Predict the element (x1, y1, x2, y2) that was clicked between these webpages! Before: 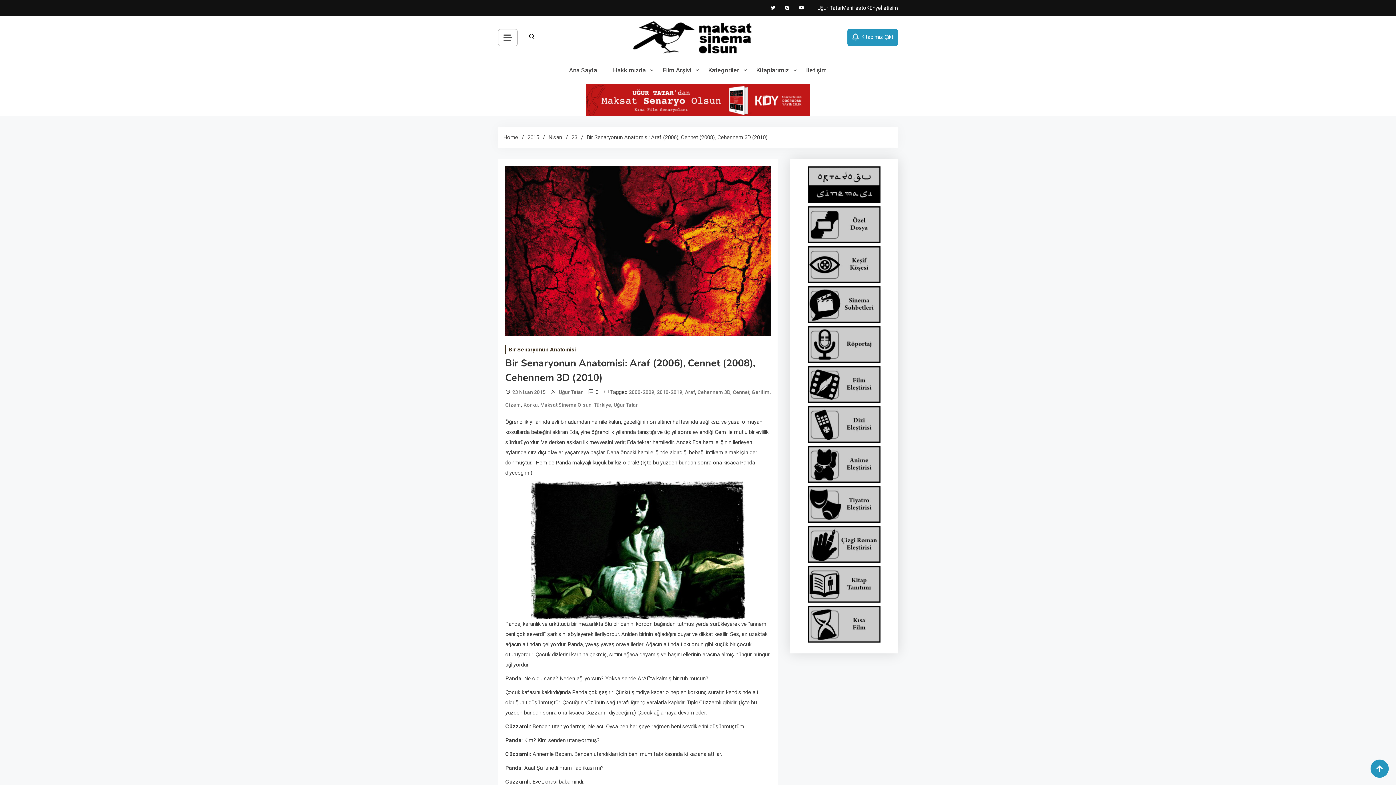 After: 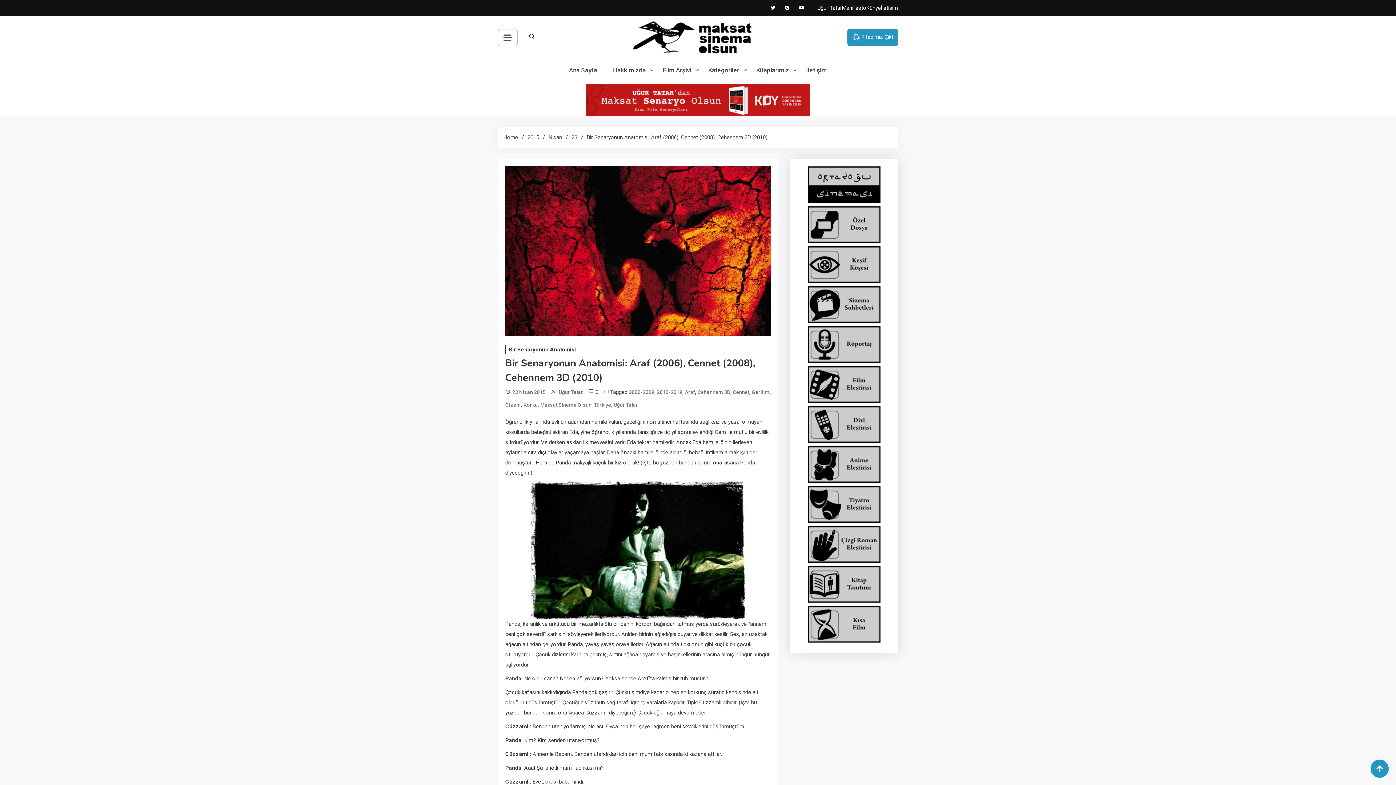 Action: bbox: (847, 28, 898, 46) label: Kitabımız Çıktı